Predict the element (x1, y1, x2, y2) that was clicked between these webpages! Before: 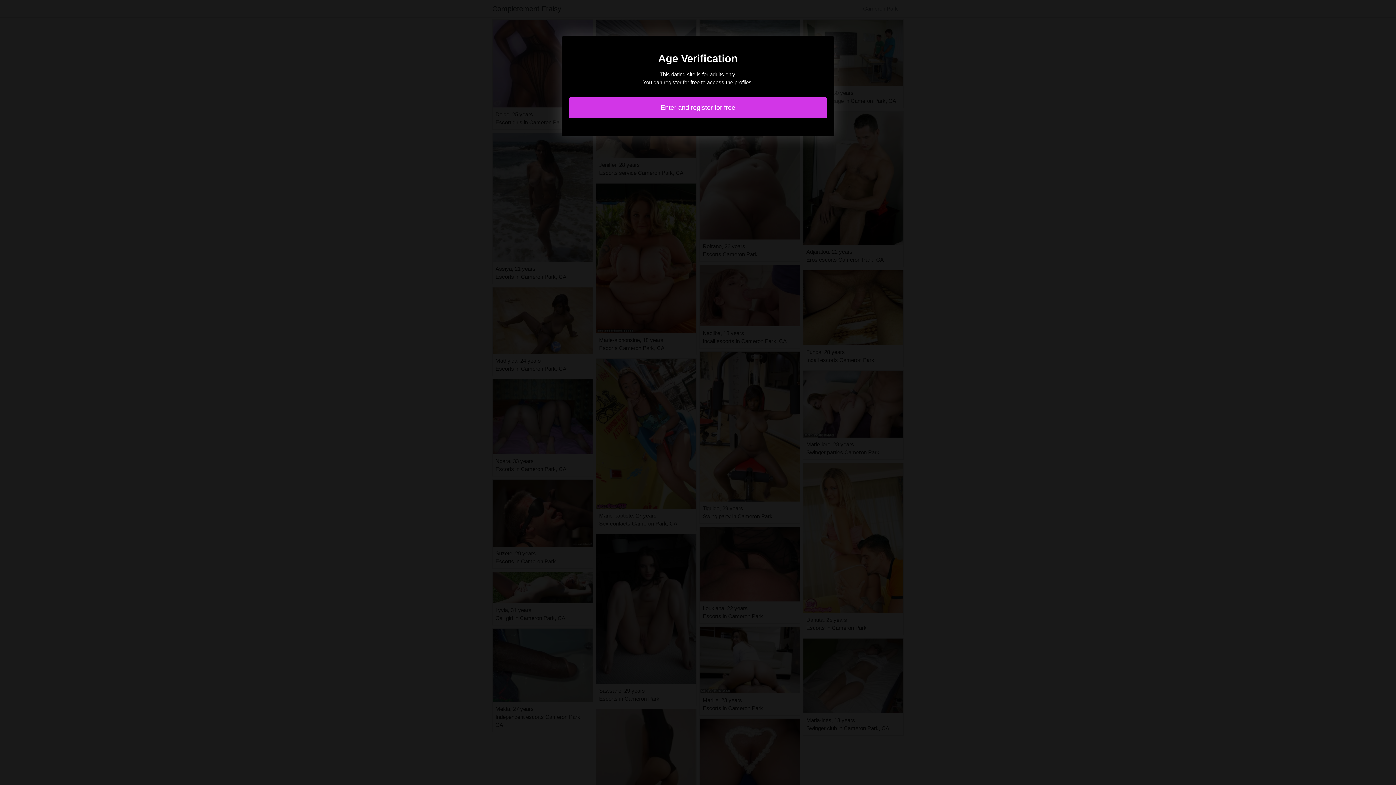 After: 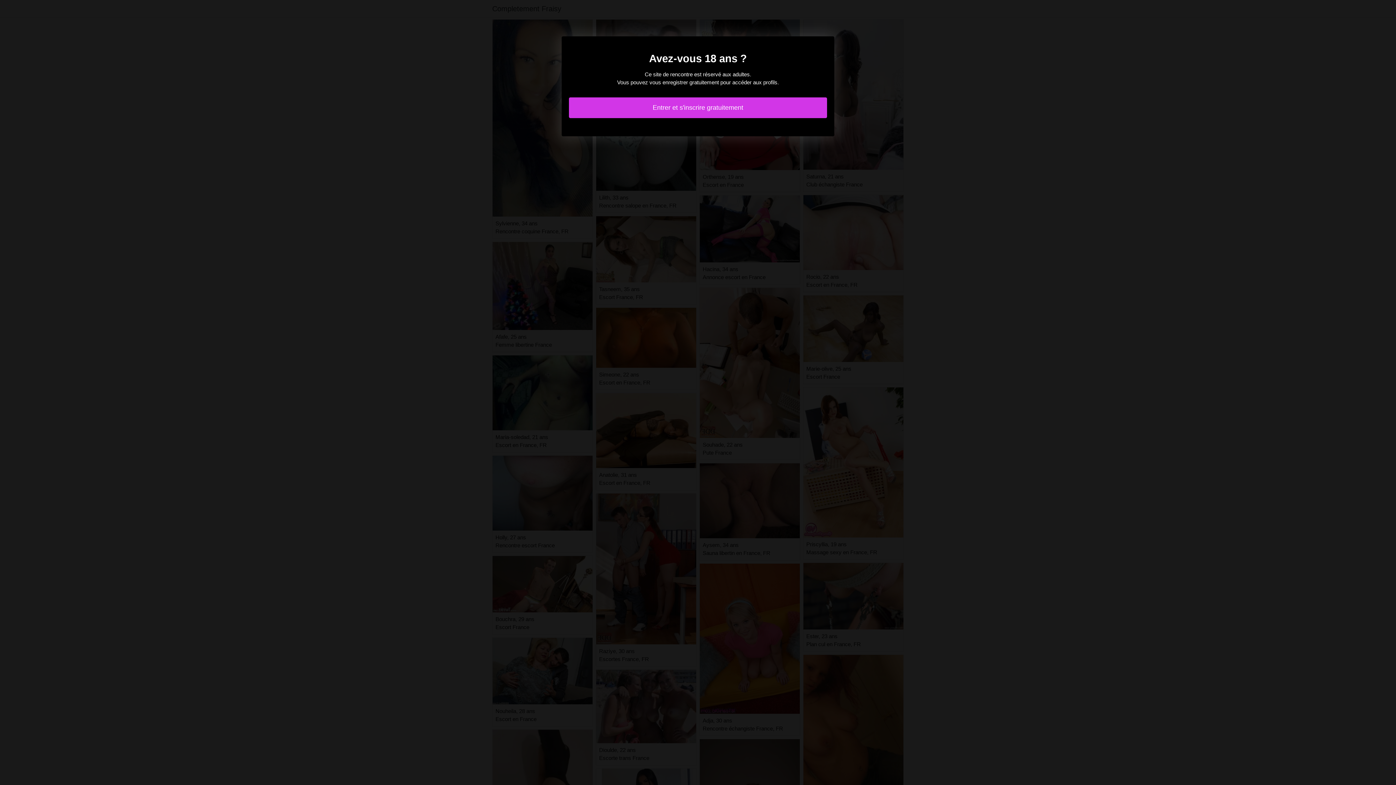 Action: bbox: (569, 97, 827, 118) label: Enter and register for free